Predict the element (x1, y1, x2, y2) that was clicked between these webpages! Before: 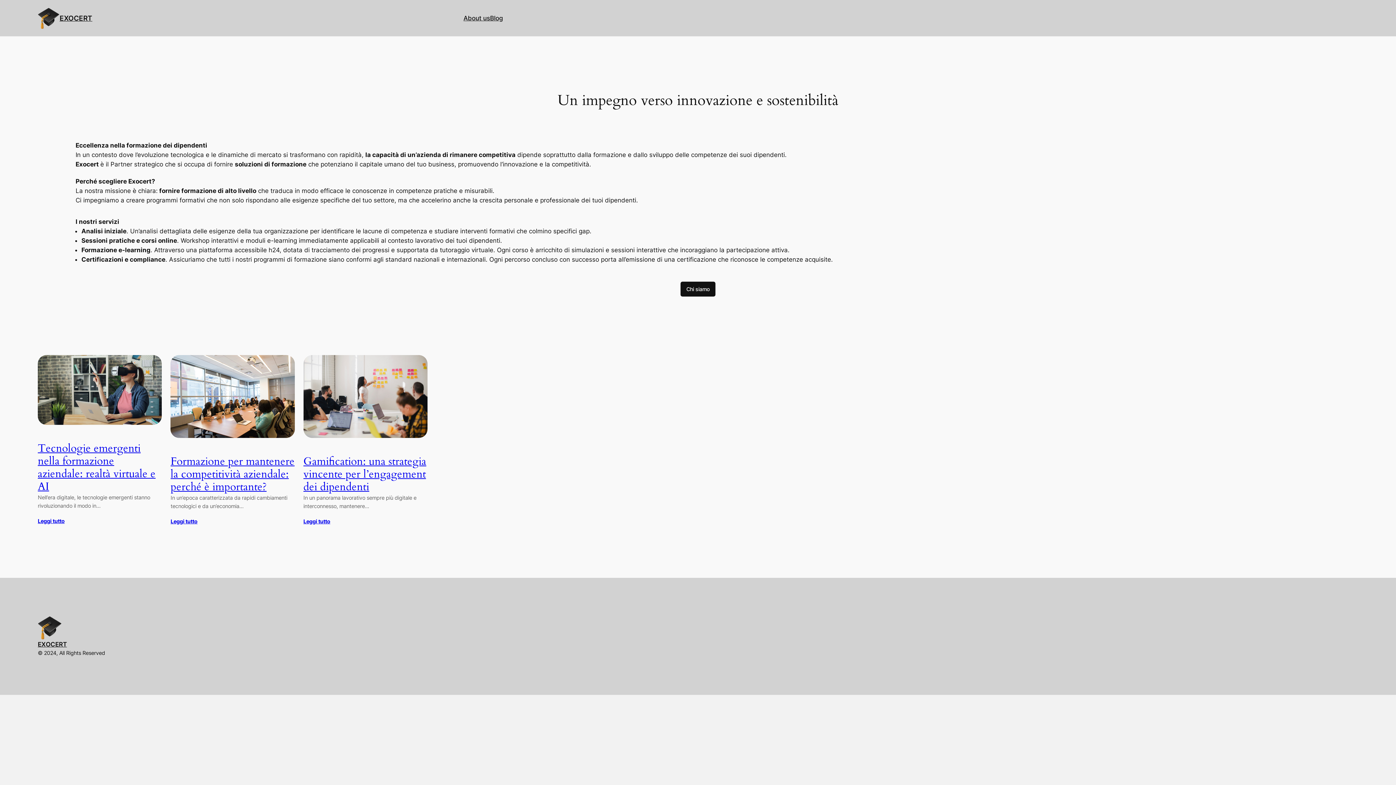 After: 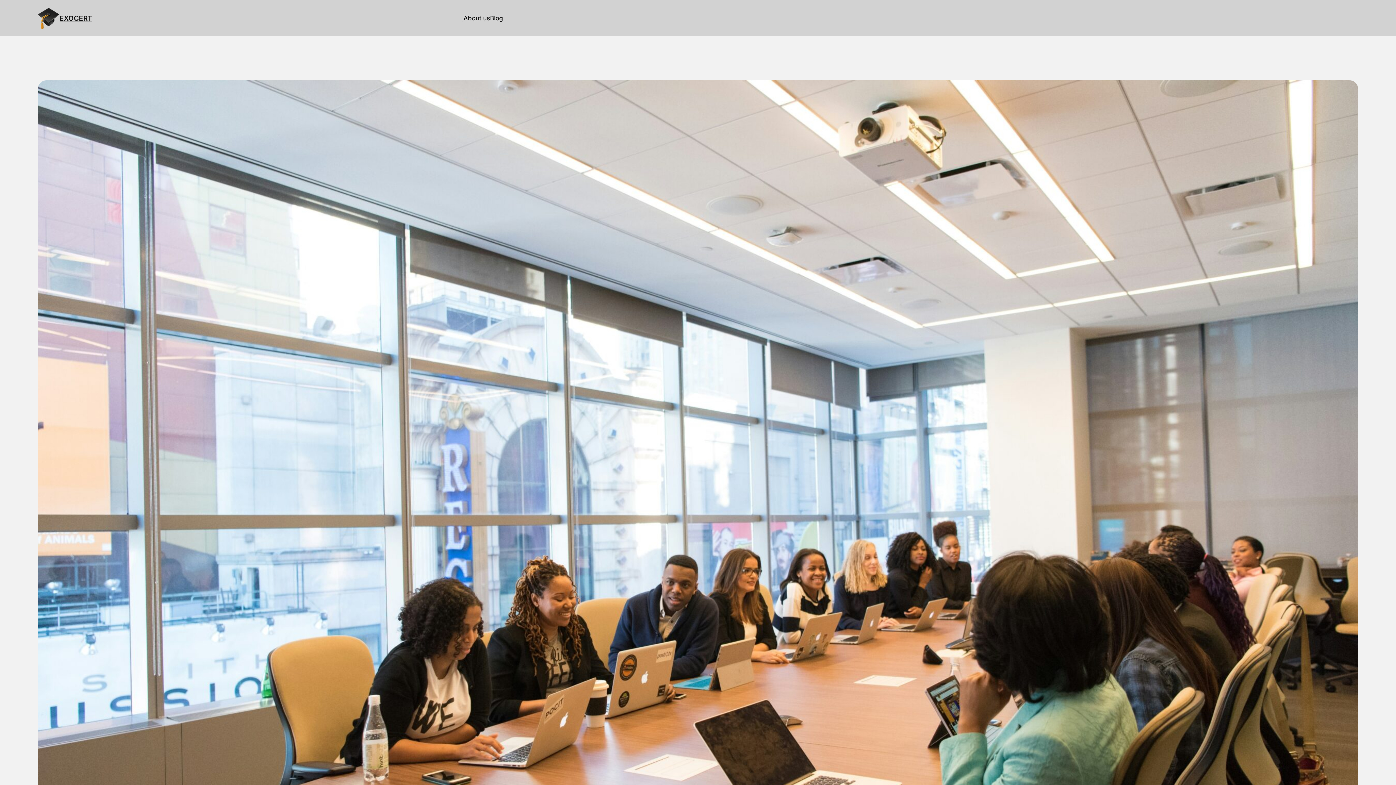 Action: bbox: (170, 355, 294, 438)